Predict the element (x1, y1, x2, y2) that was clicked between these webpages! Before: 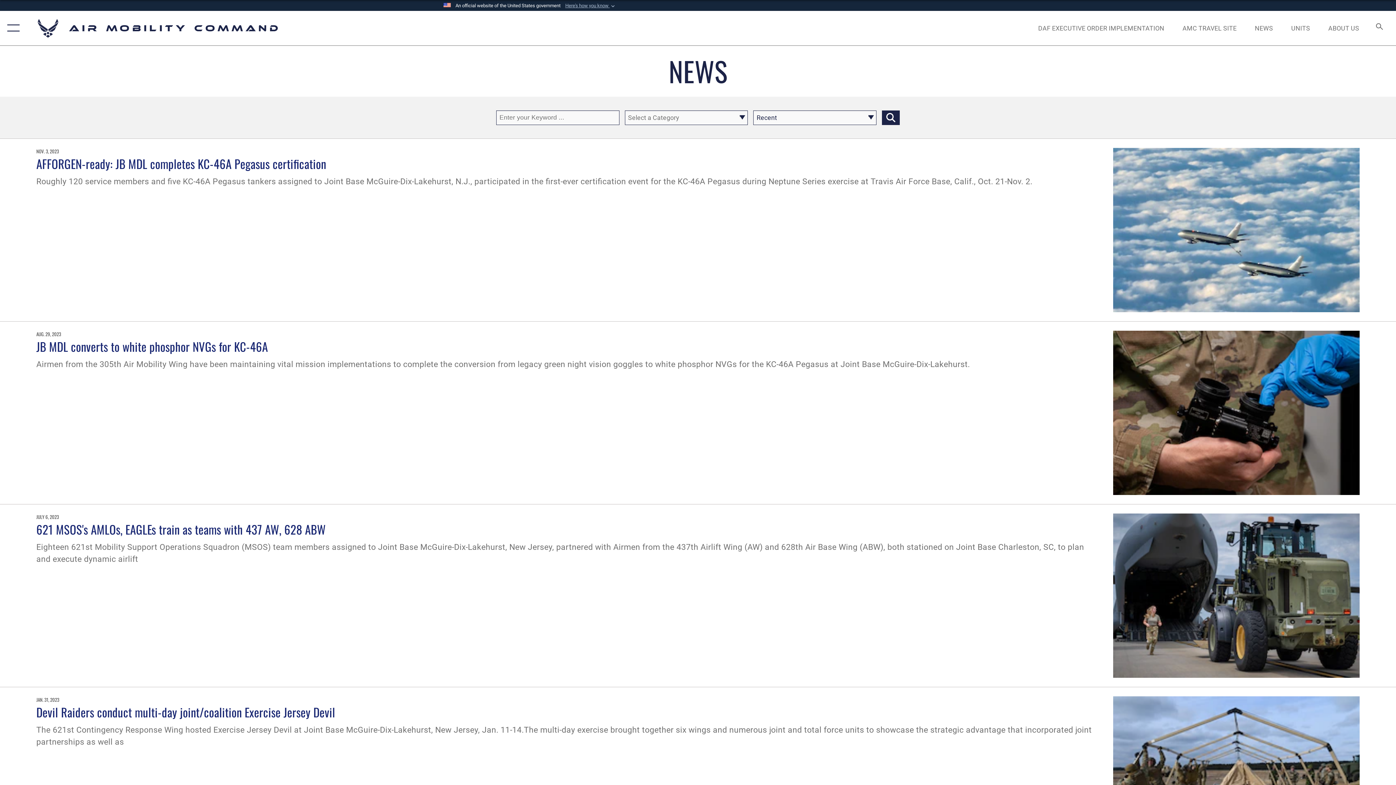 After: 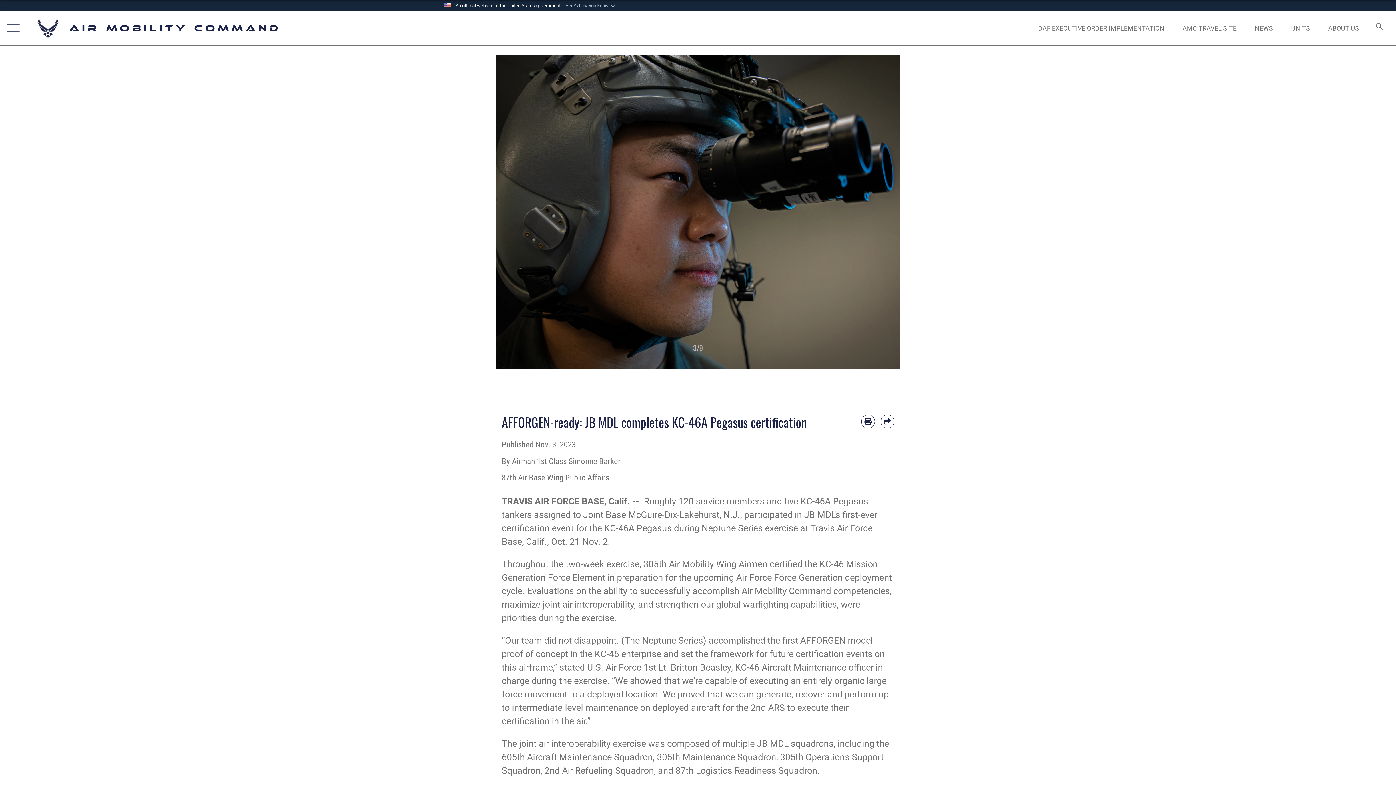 Action: bbox: (1113, 148, 1360, 312)